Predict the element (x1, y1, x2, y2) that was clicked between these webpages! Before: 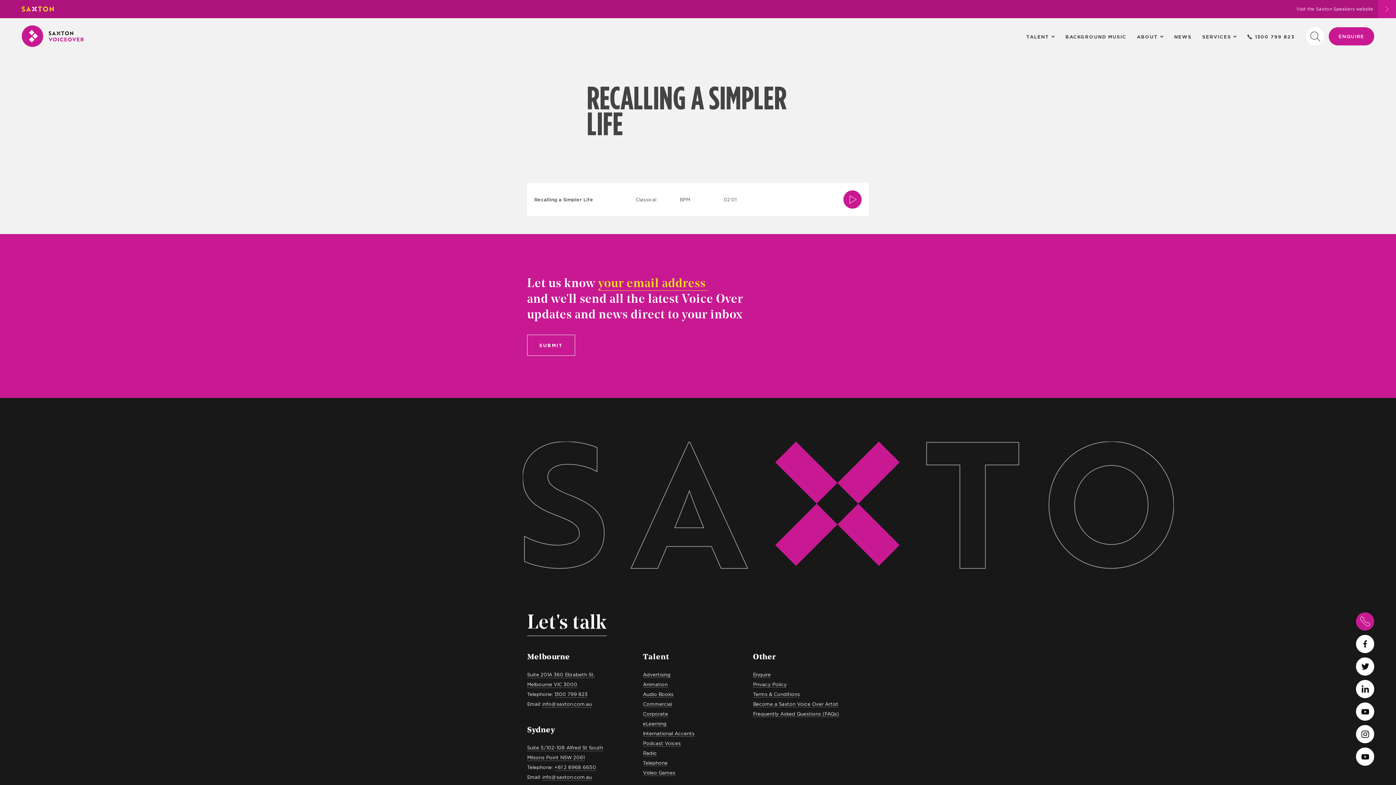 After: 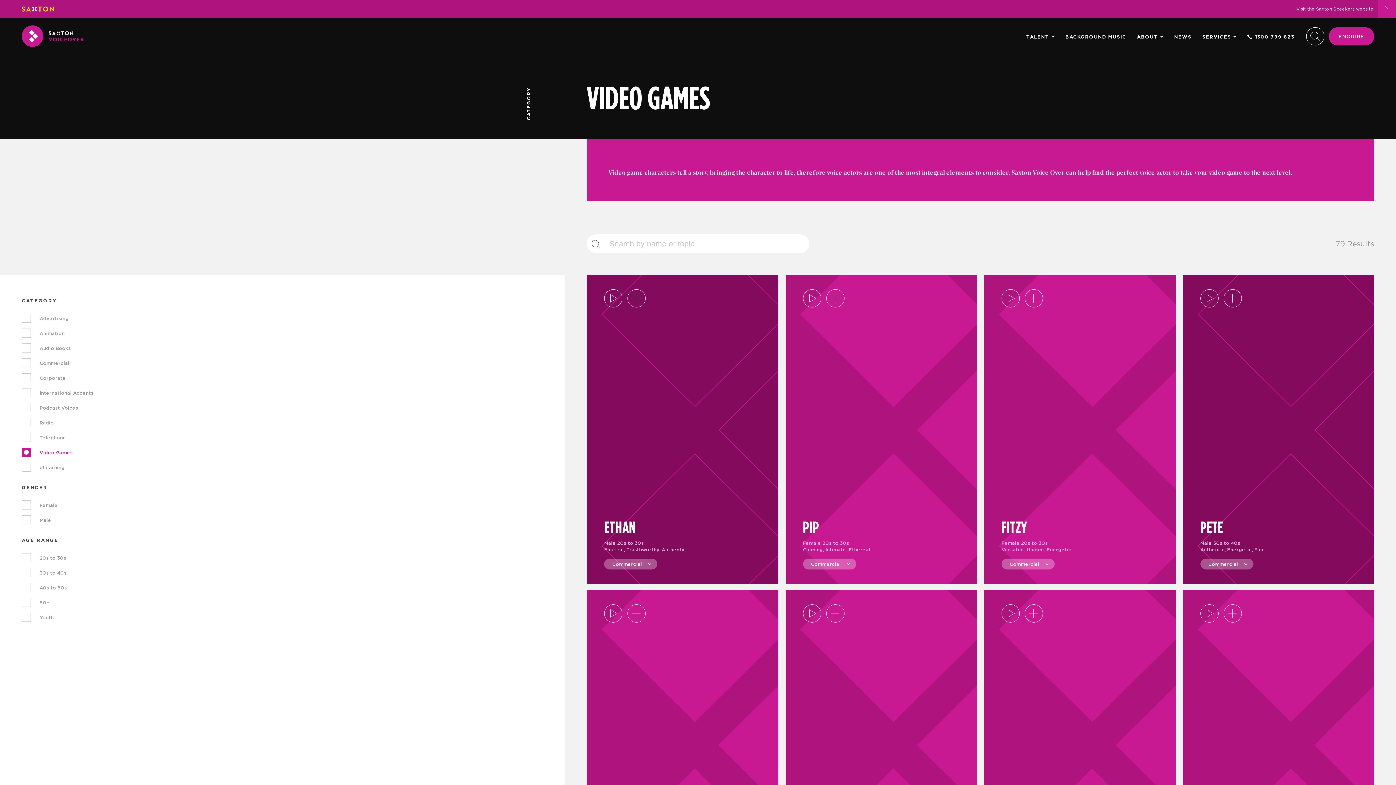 Action: label: Video Games bbox: (643, 768, 675, 778)